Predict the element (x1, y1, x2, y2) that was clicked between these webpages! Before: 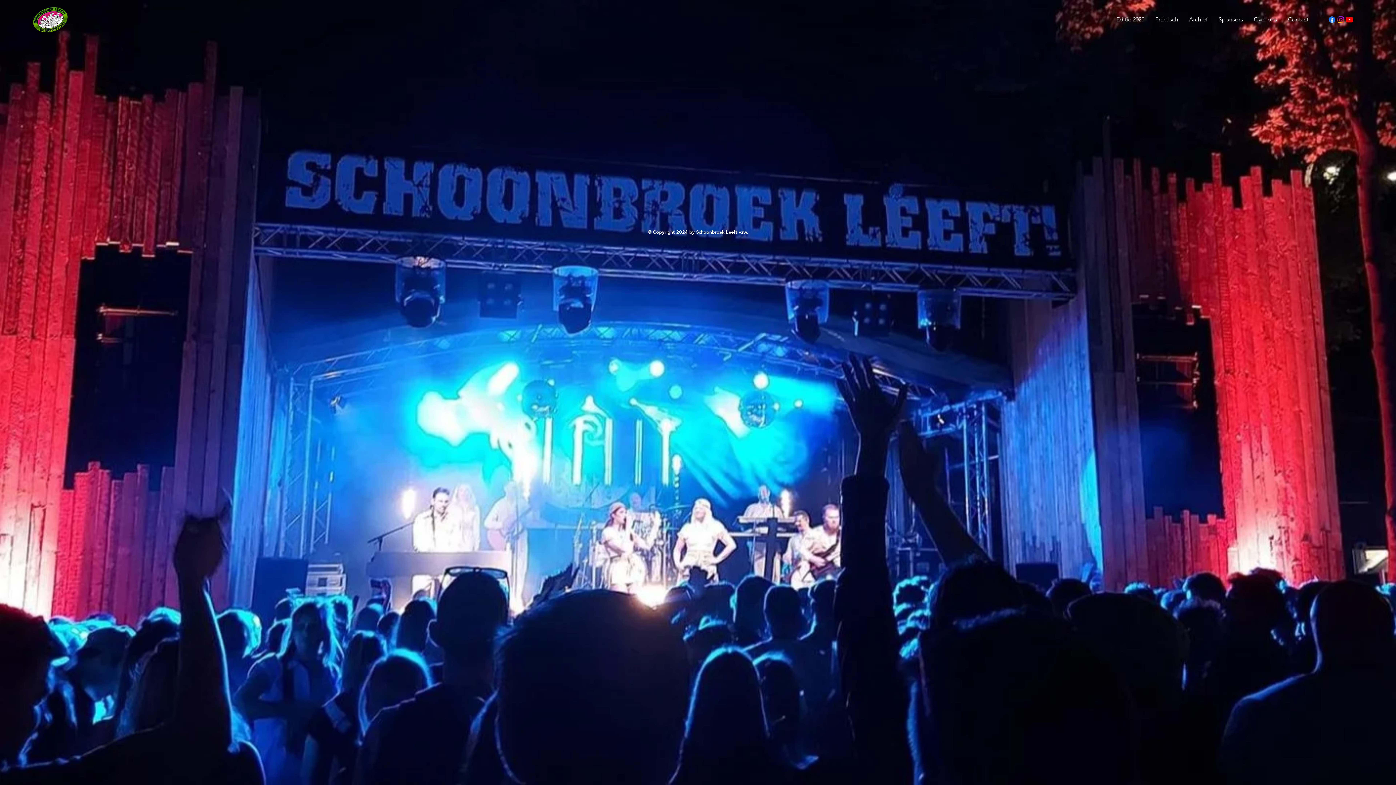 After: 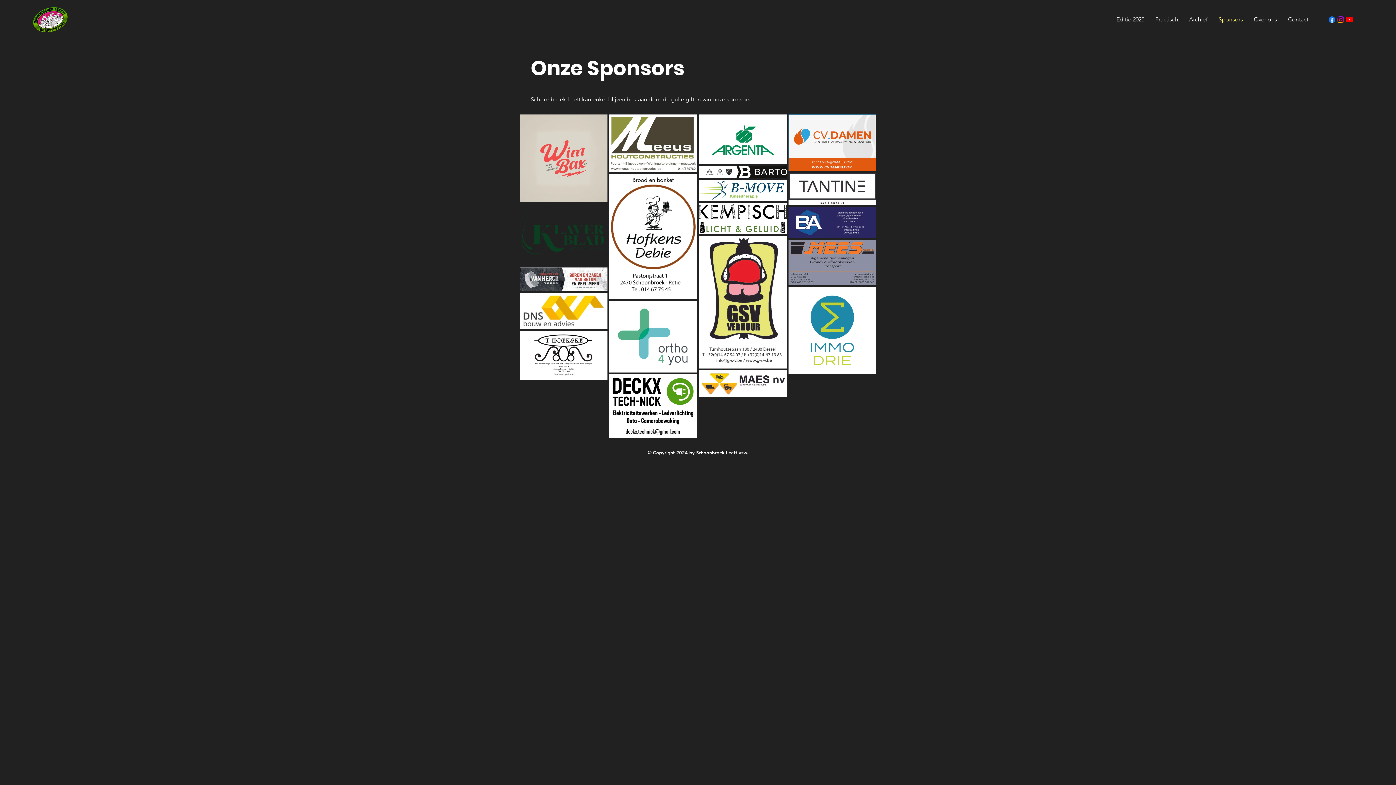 Action: label: Sponsors bbox: (1213, 10, 1248, 28)